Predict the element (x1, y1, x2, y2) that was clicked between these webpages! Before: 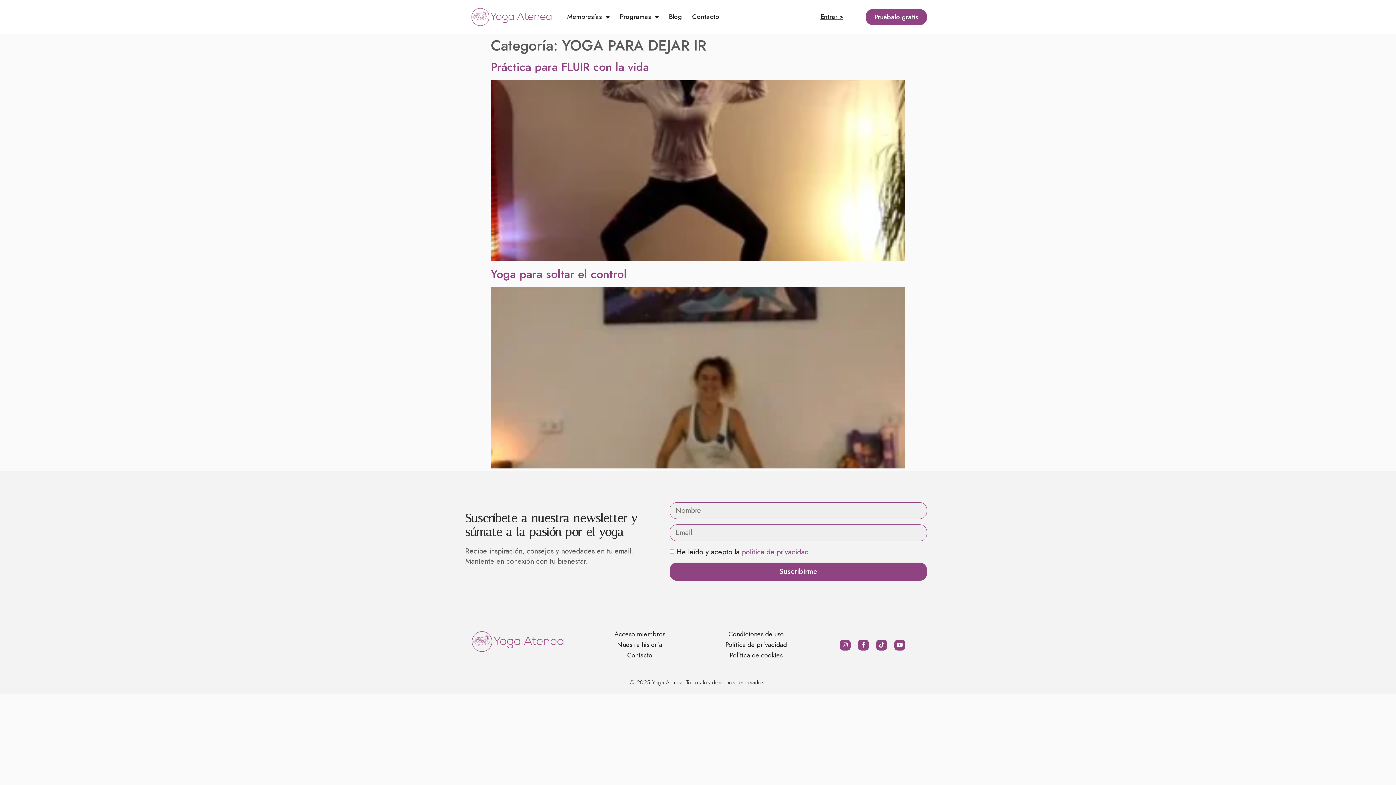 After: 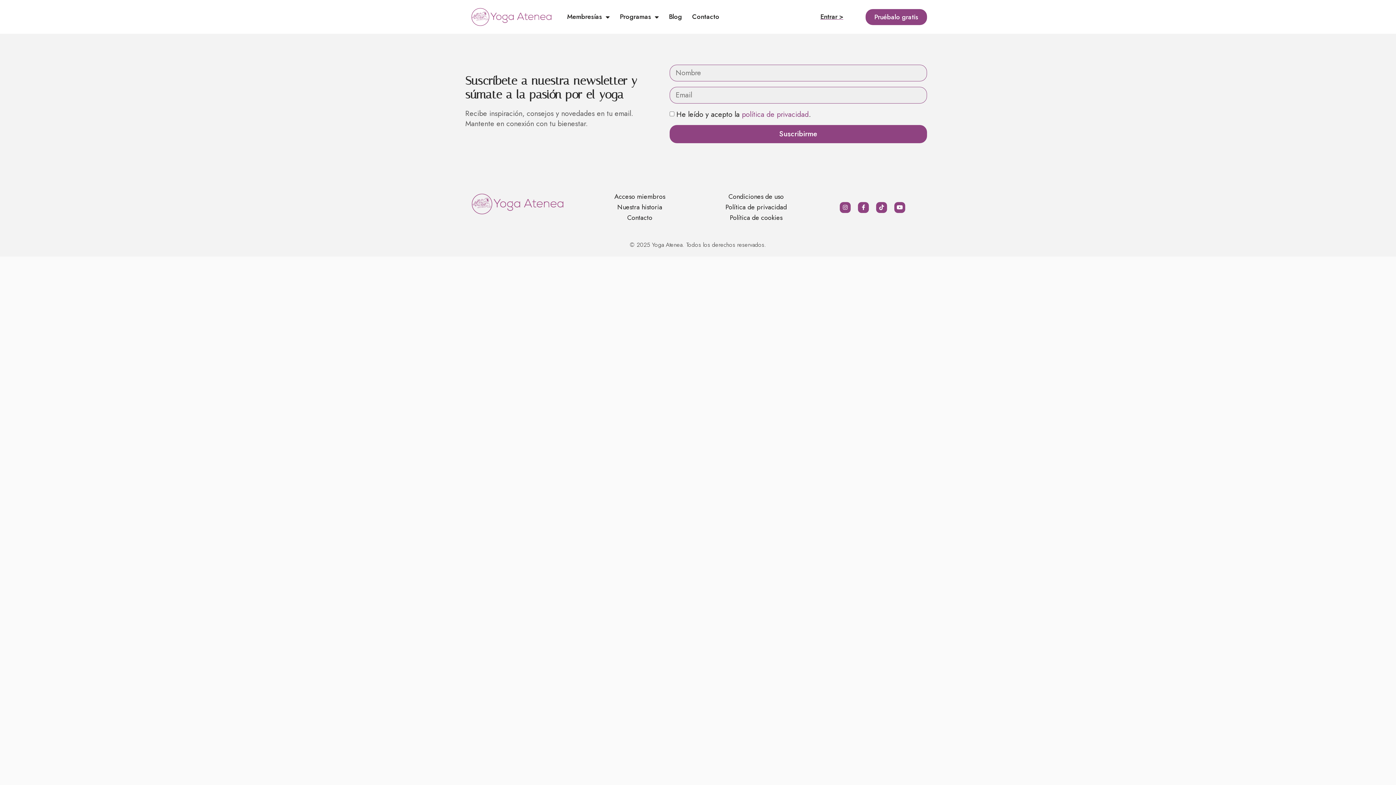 Action: bbox: (490, 461, 905, 471)